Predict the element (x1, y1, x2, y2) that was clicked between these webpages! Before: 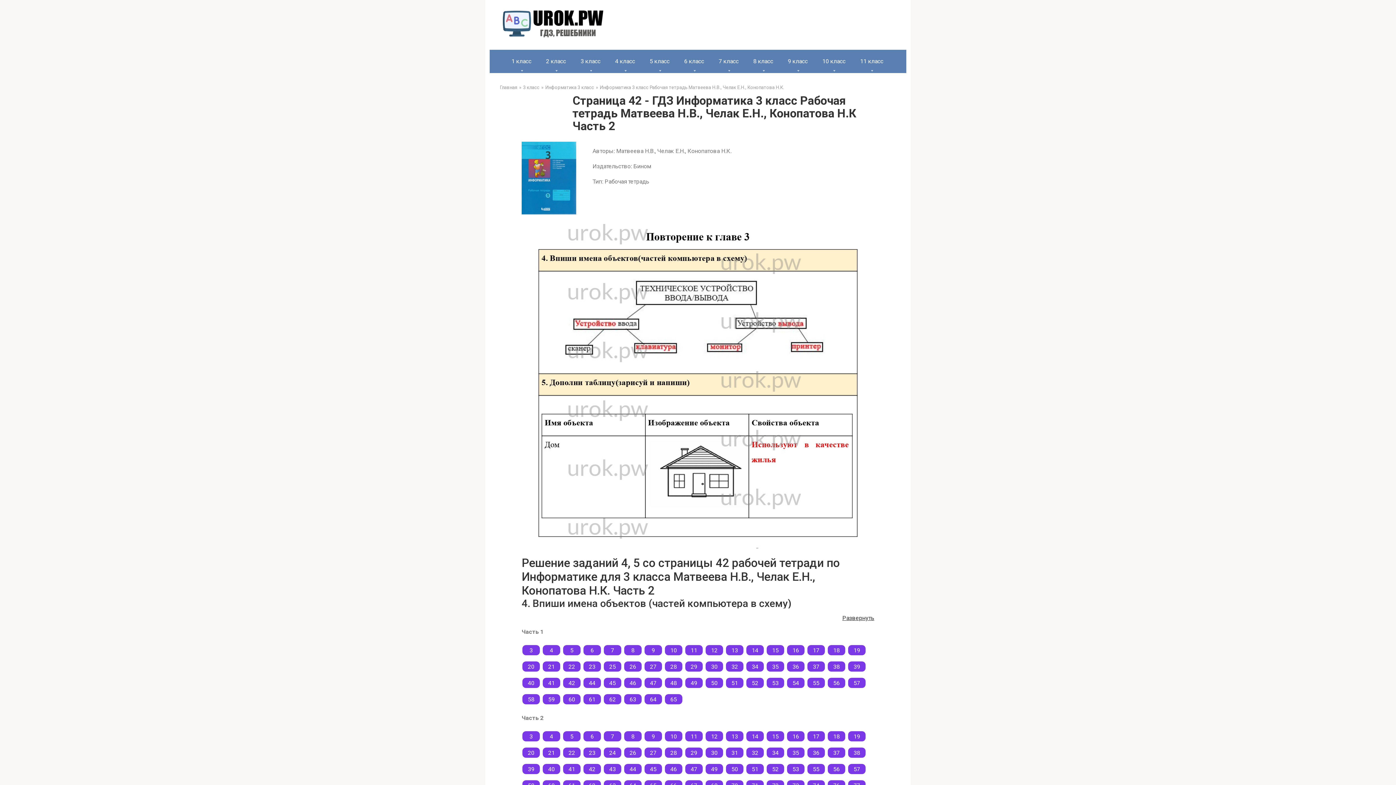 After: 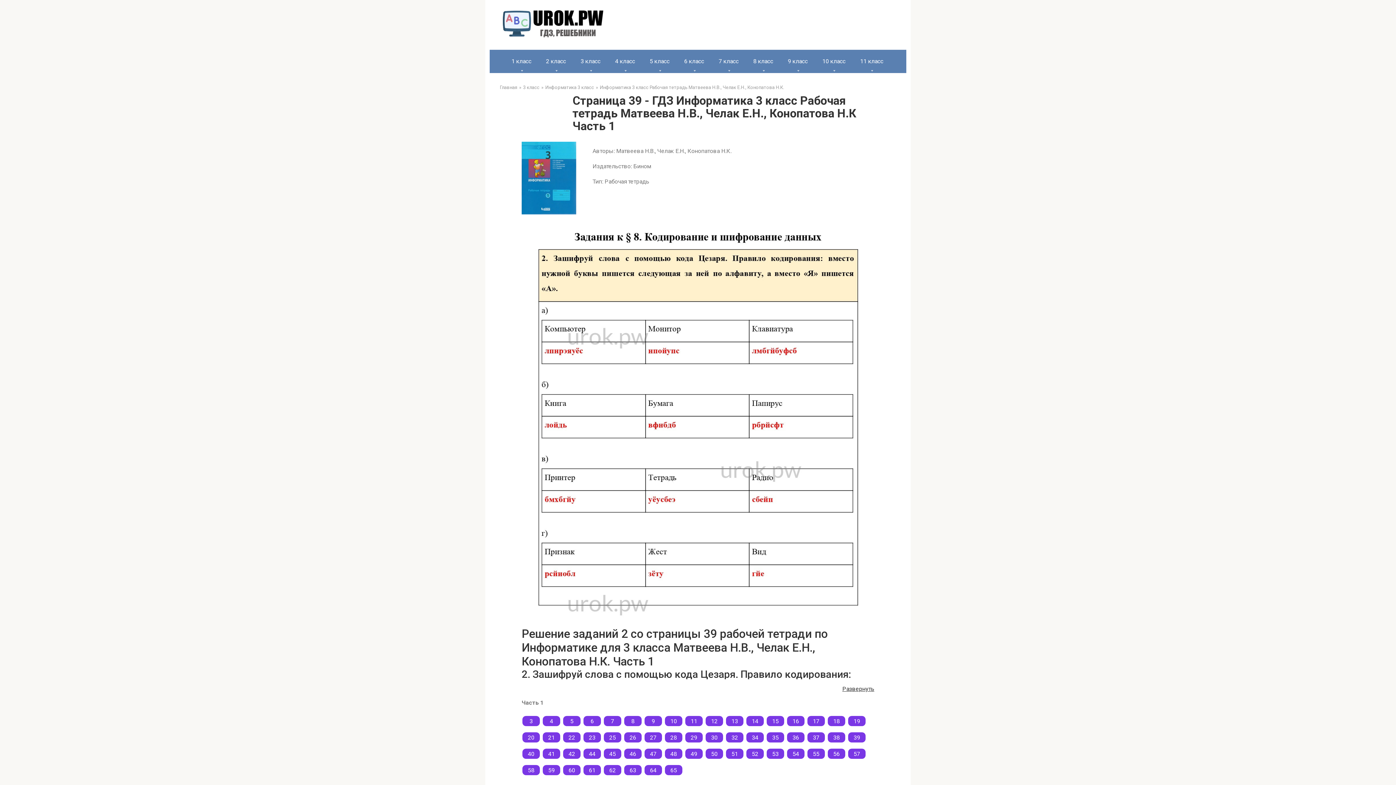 Action: label: 39 bbox: (848, 661, 865, 672)